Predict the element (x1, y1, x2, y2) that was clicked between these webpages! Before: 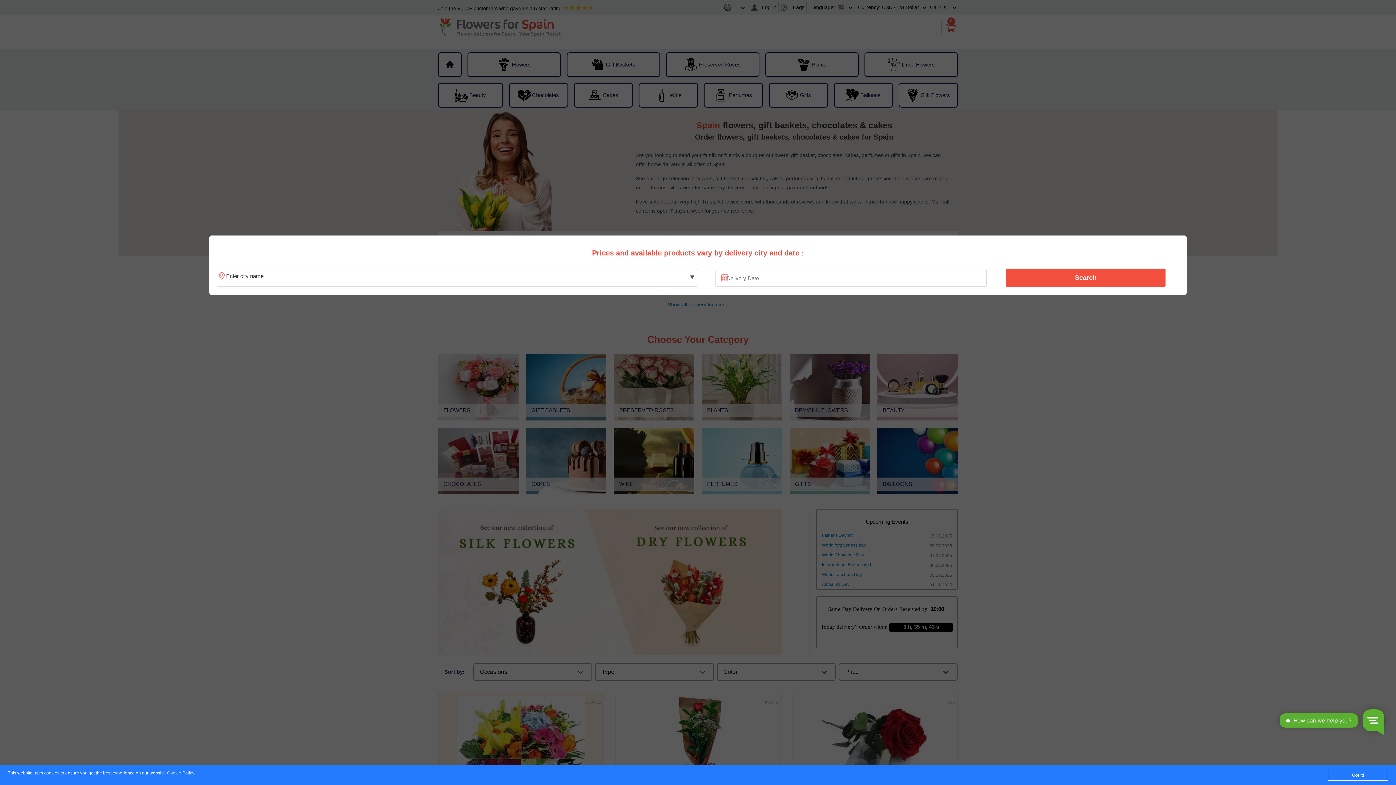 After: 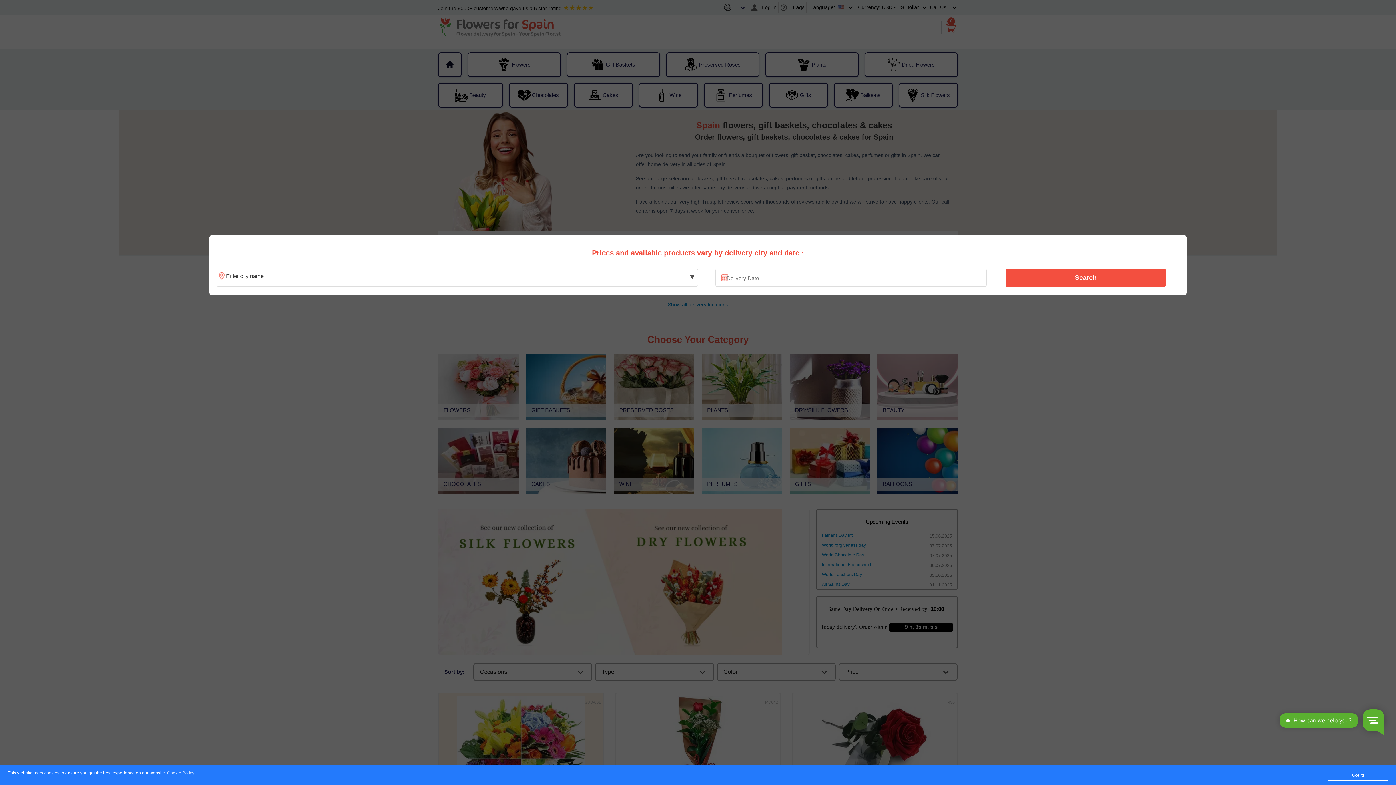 Action: label: Search bbox: (1010, 270, 1161, 285)